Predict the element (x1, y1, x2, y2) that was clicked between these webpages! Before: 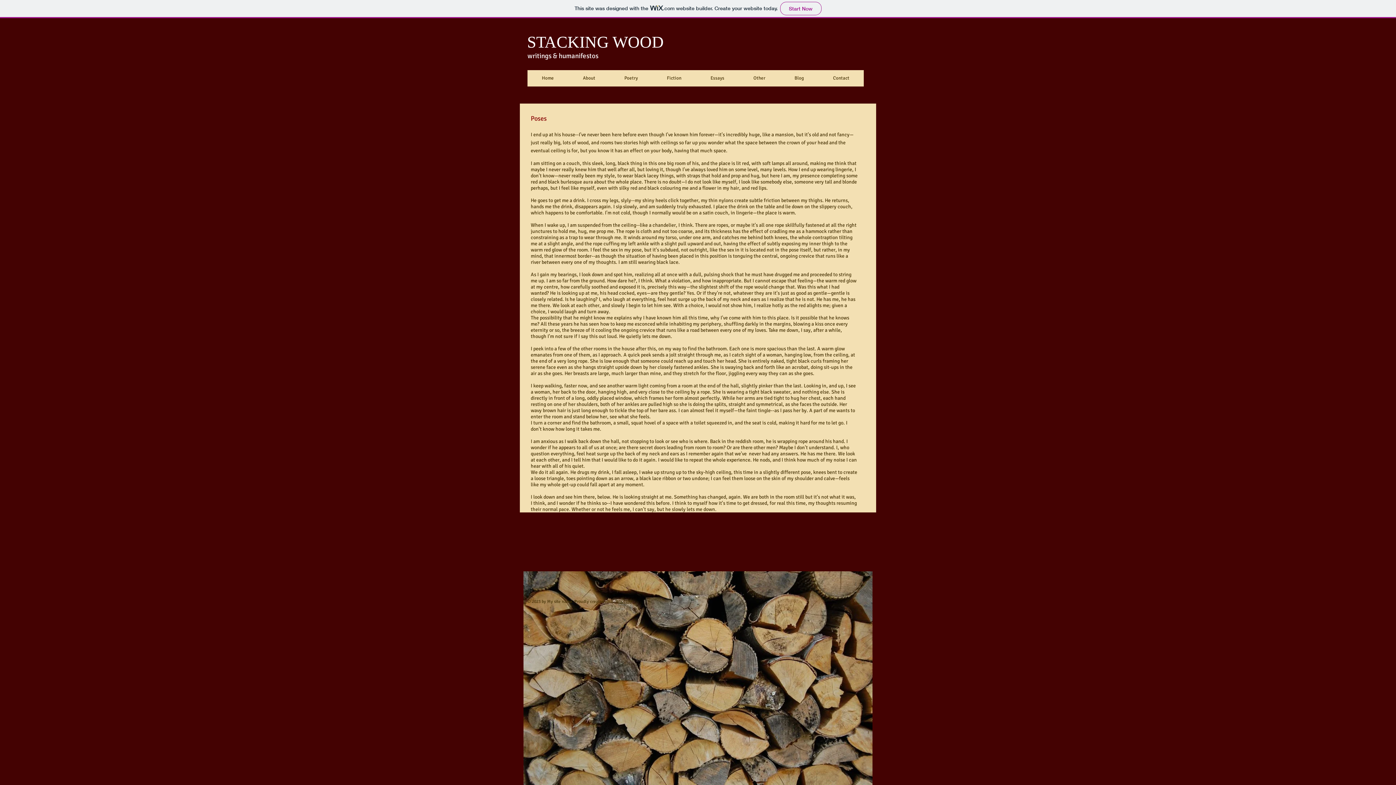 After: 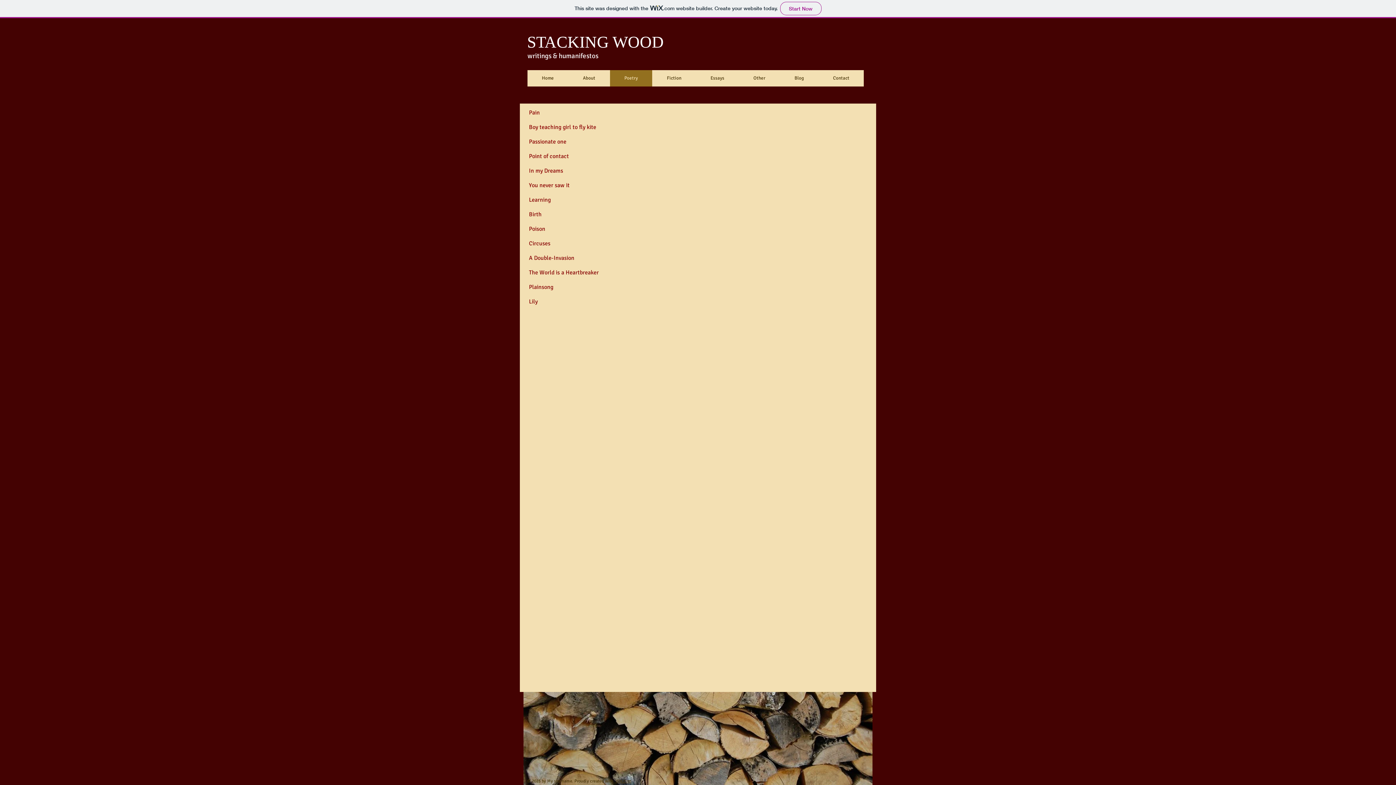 Action: bbox: (609, 70, 652, 86) label: Poetry